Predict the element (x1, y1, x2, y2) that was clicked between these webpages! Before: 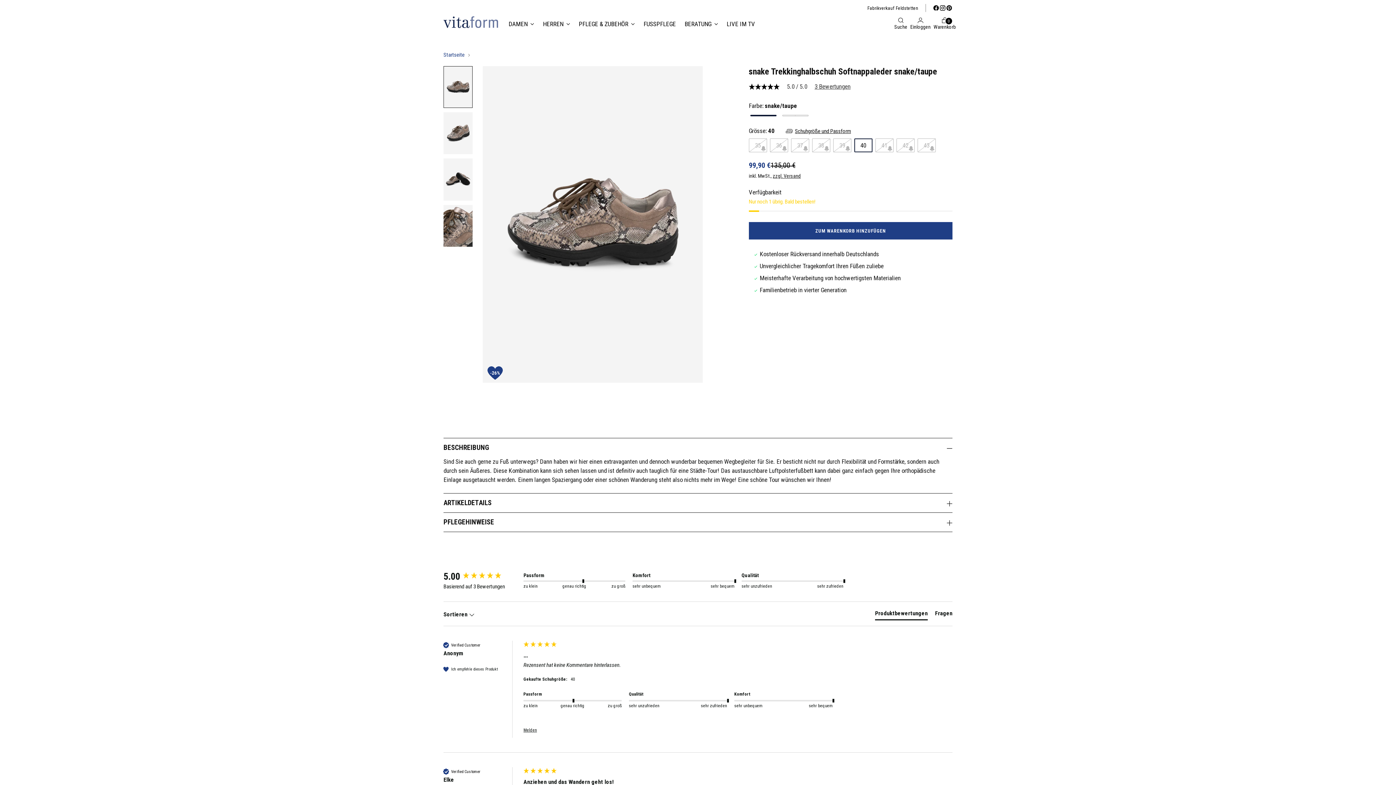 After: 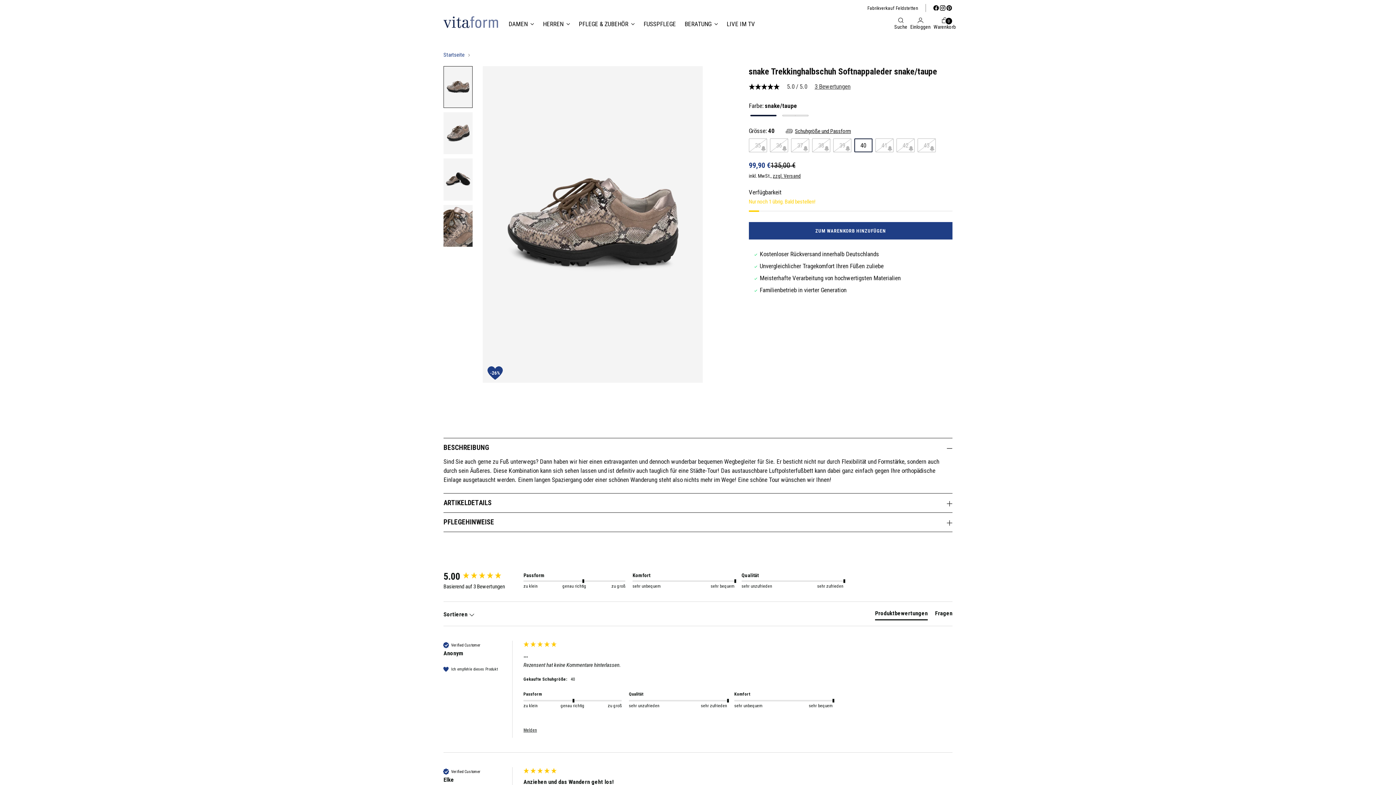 Action: bbox: (854, 138, 872, 152) label: 40